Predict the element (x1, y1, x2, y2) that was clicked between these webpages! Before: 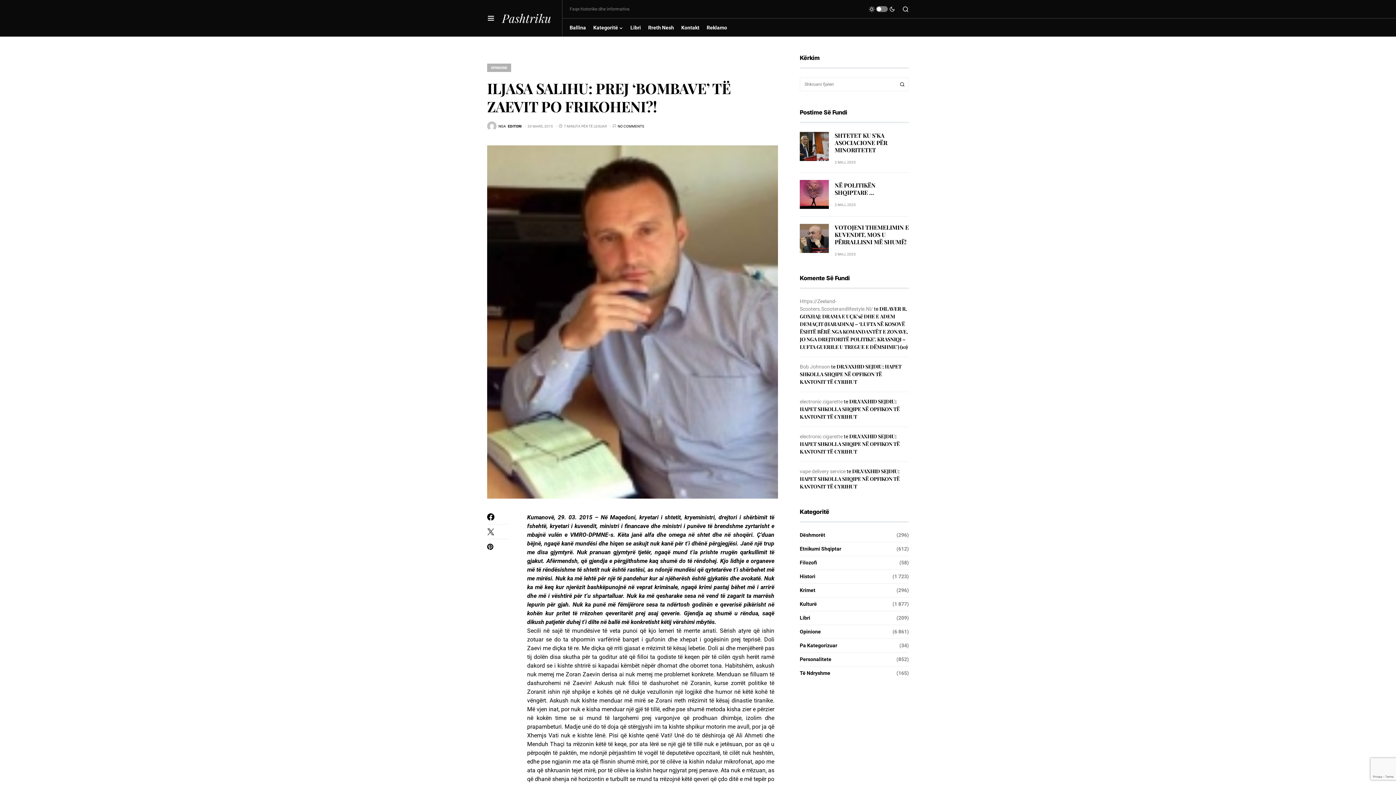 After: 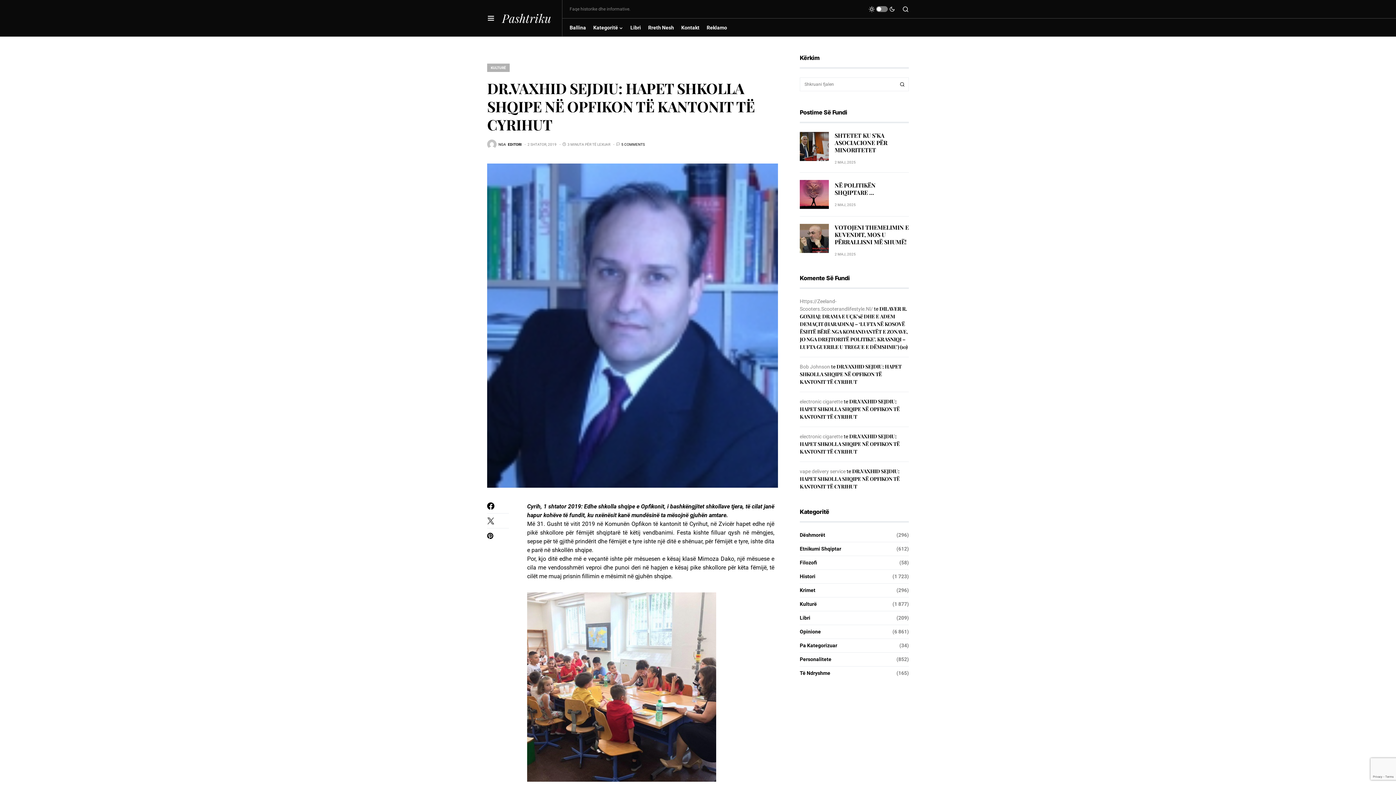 Action: label: DR.VAXHID SEJDIU: HAPET SHKOLLA SHQIPE NË OPFIKON TË KANTONIT TË CYRIHUT bbox: (800, 433, 900, 455)